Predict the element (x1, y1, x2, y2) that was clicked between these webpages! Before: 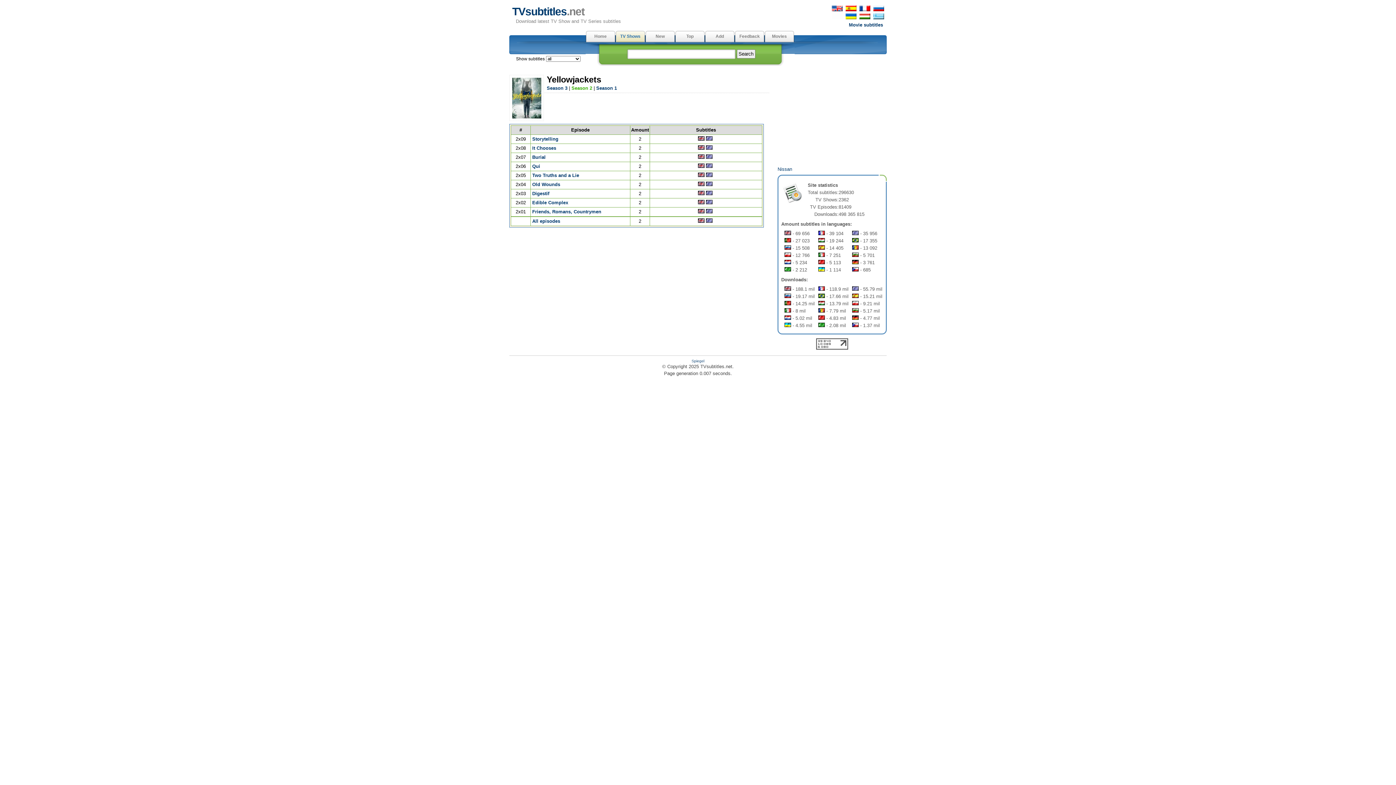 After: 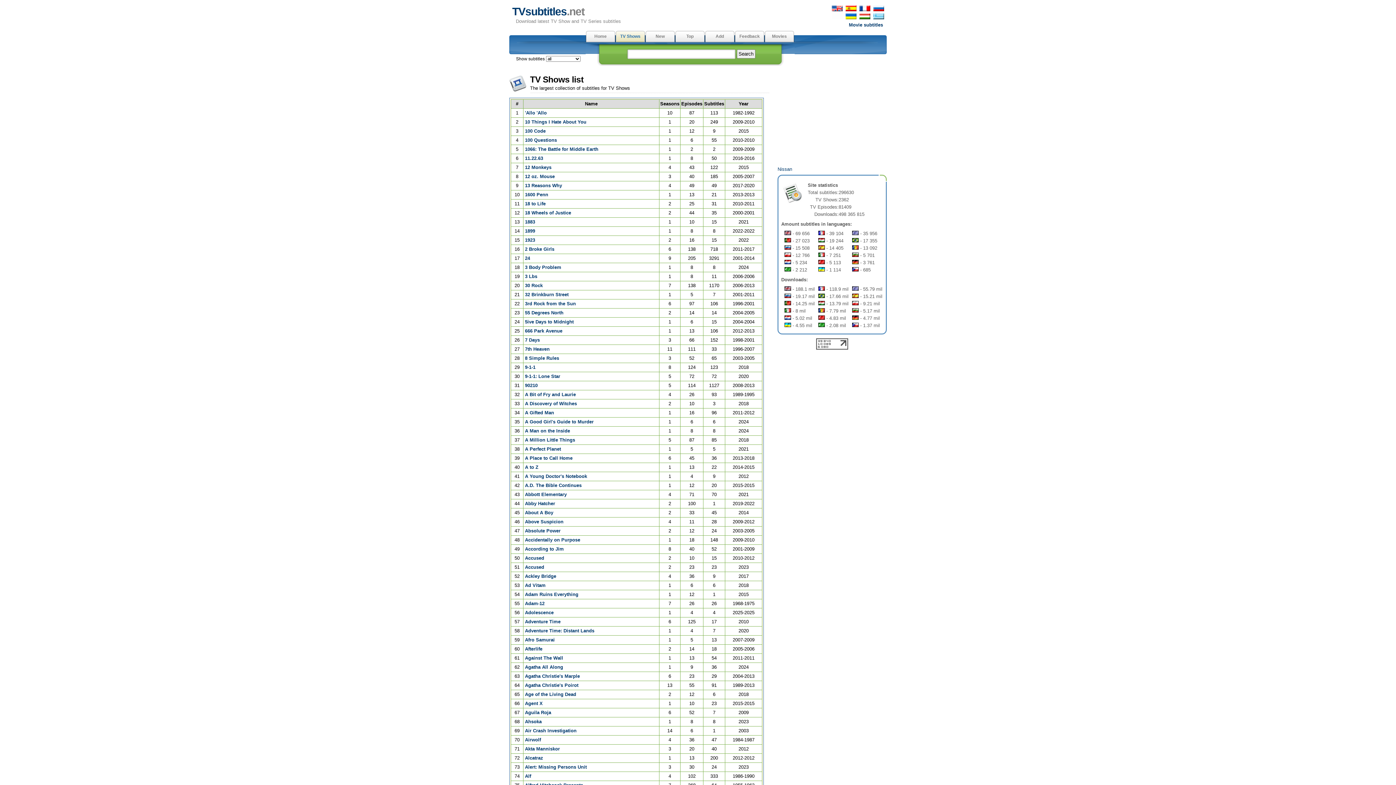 Action: label: TV Shows bbox: (615, 30, 645, 42)